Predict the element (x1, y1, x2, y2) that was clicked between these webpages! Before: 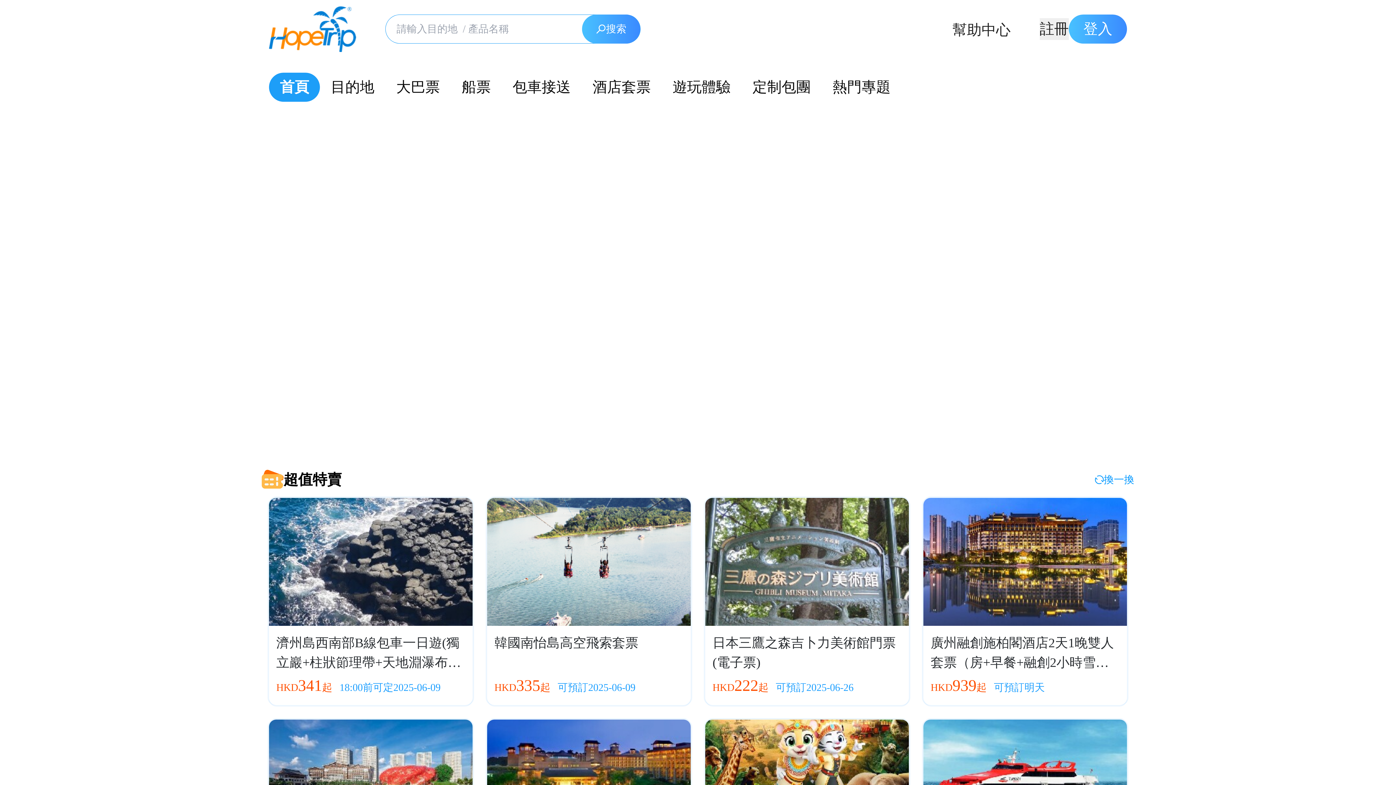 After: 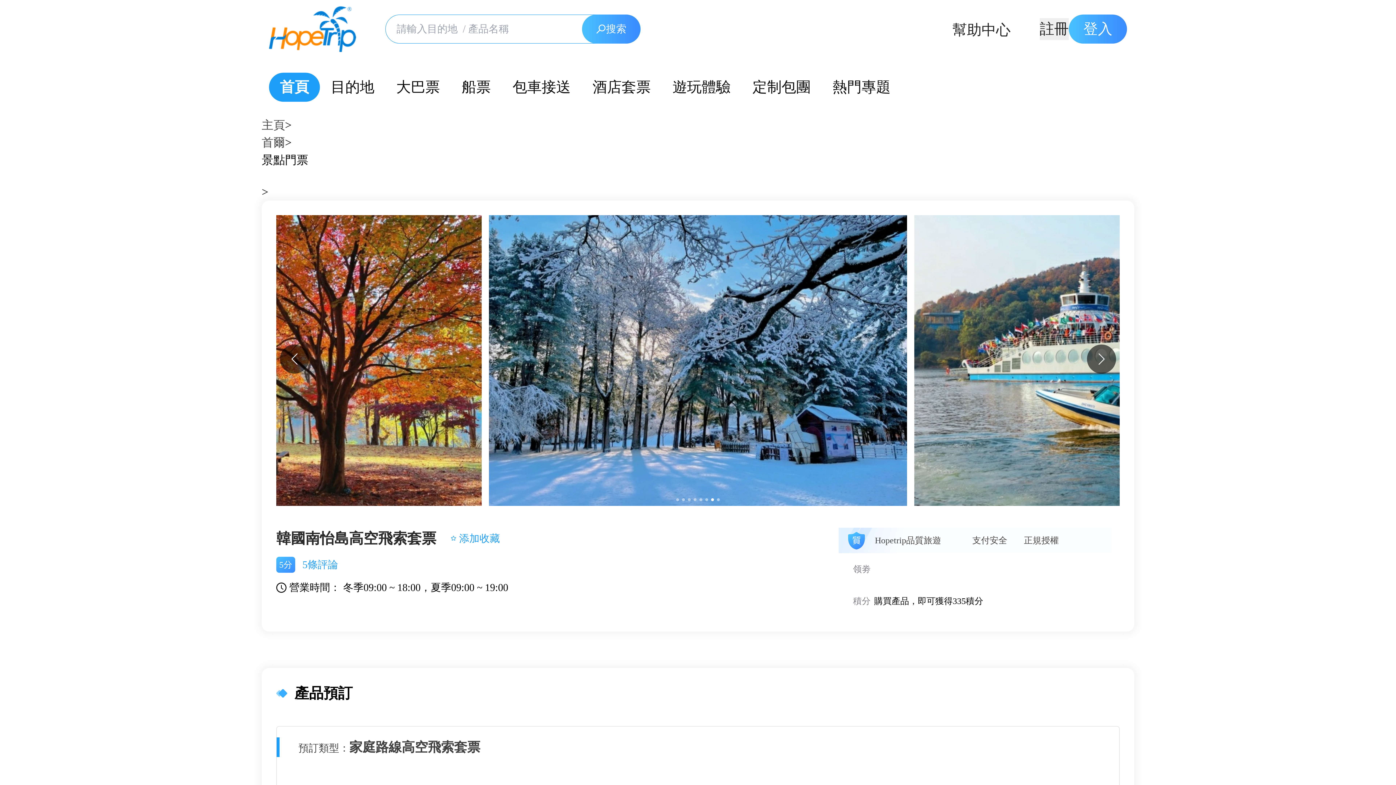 Action: bbox: (487, 498, 690, 705) label: 韓國南怡島高空飛索套票
HKD
335
起
可預訂2025-06-09